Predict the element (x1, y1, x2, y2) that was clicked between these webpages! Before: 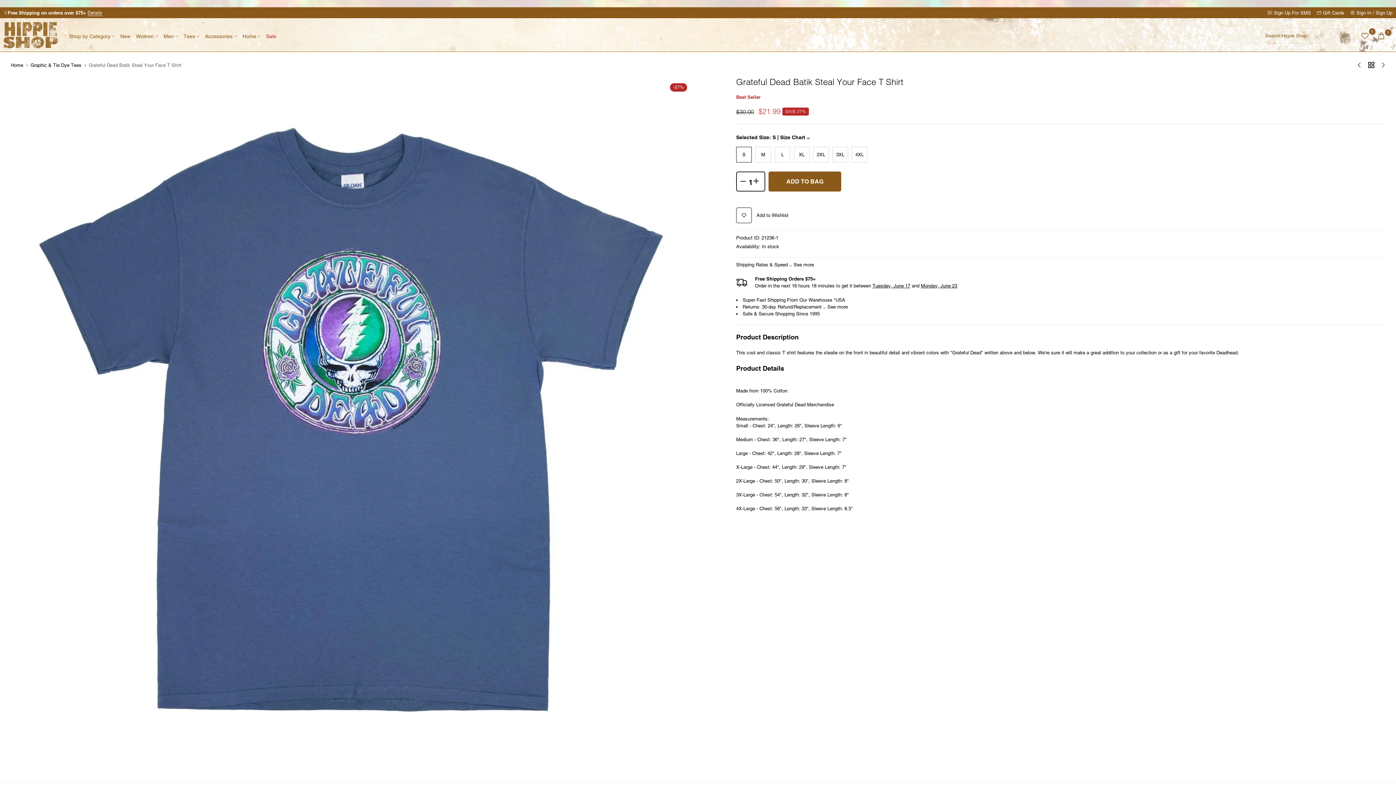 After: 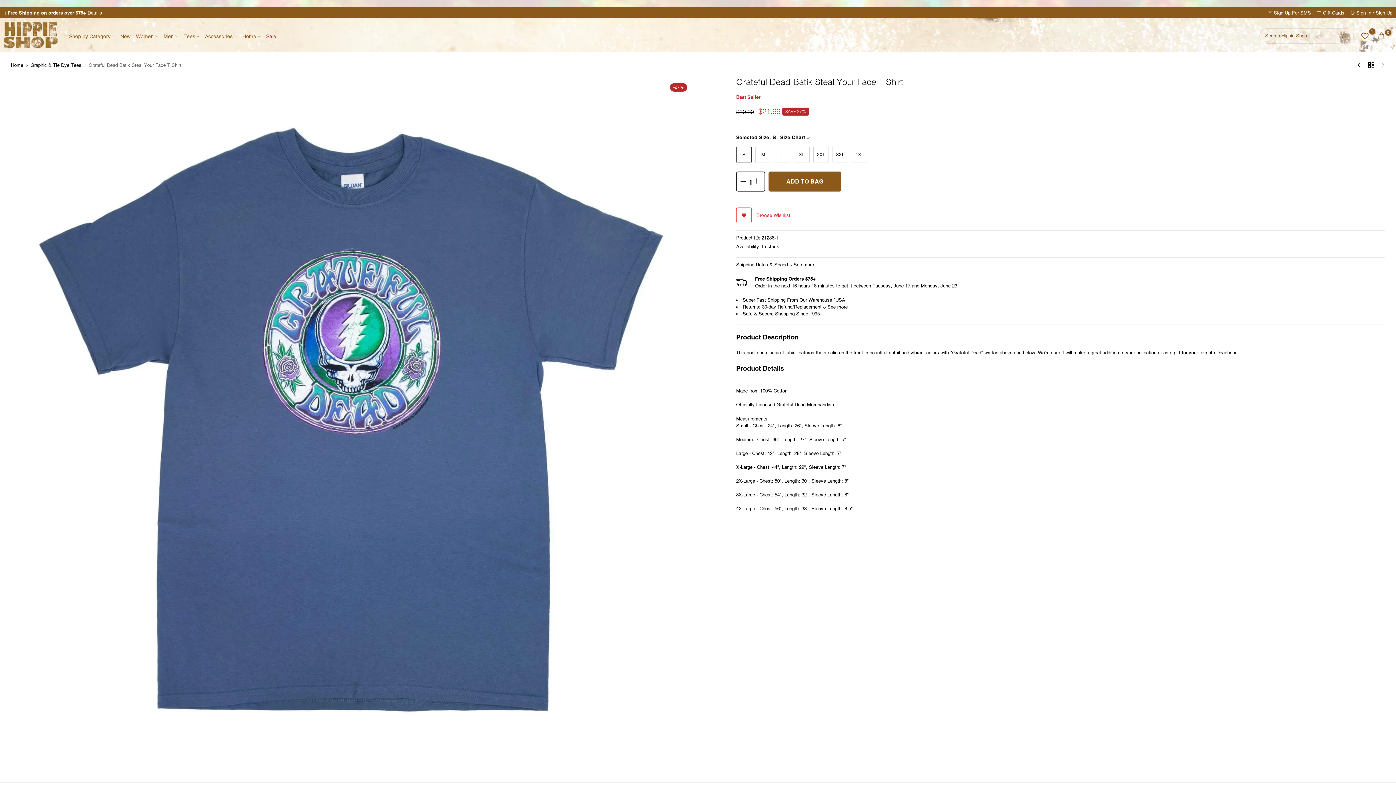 Action: bbox: (736, 207, 788, 223) label: Add to Wishlist